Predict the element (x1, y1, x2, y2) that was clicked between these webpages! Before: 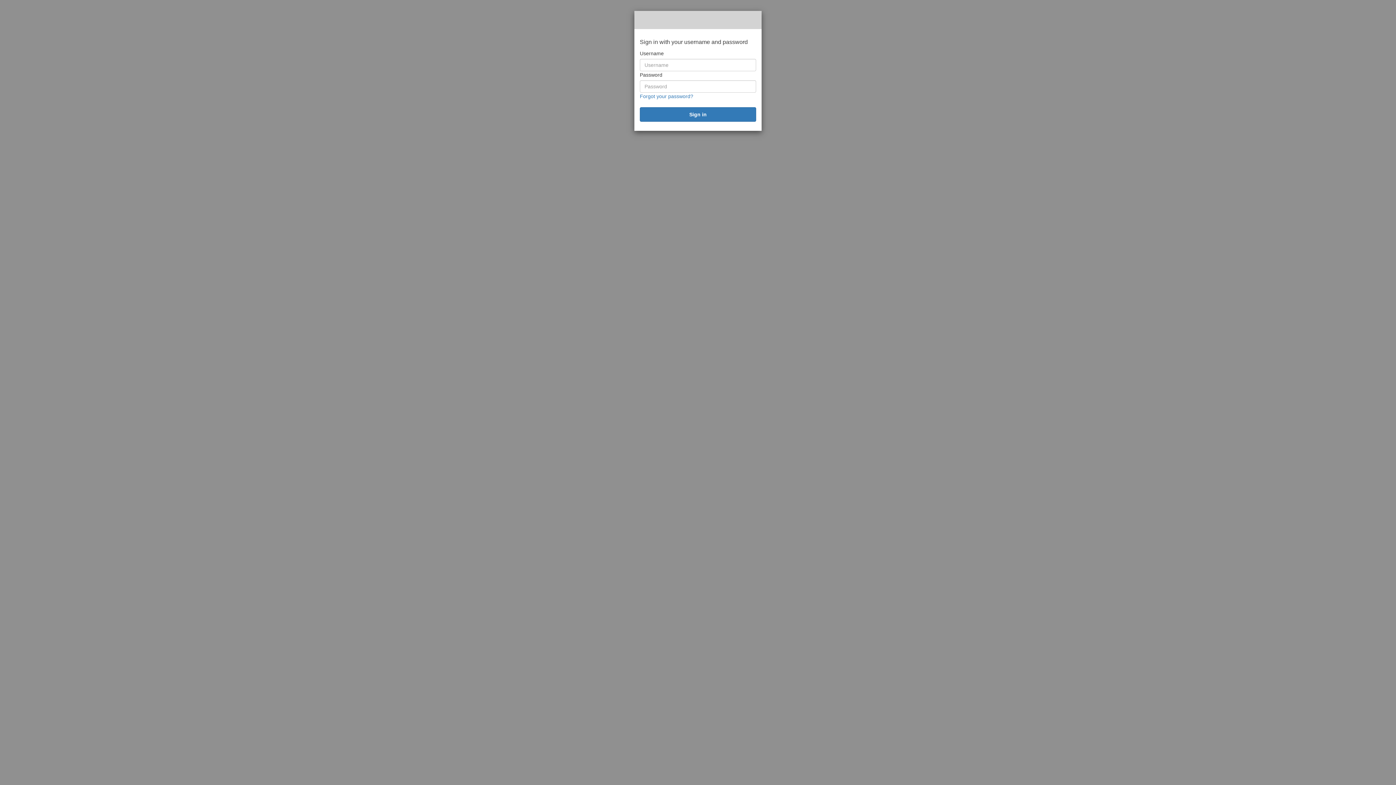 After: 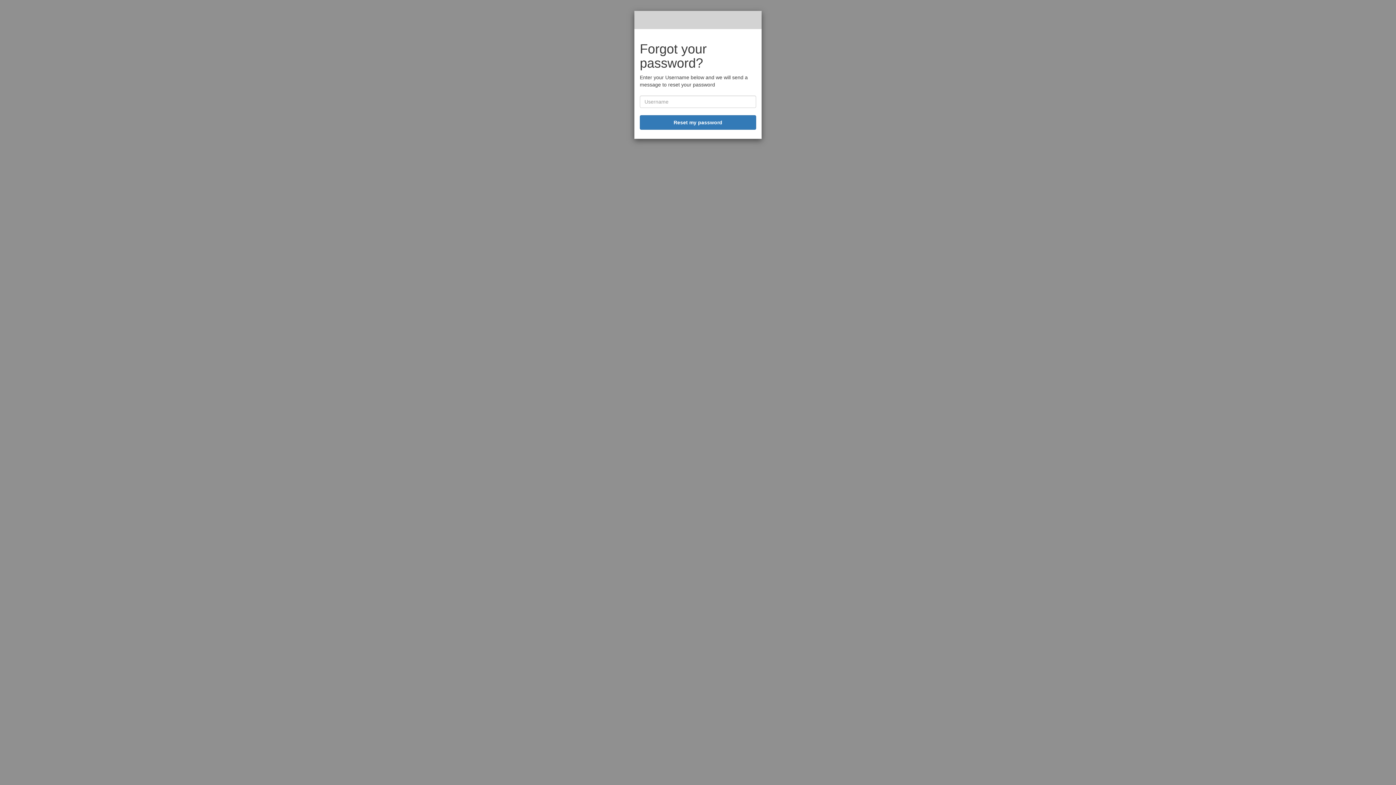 Action: label: Forgot your password? bbox: (640, 93, 693, 99)